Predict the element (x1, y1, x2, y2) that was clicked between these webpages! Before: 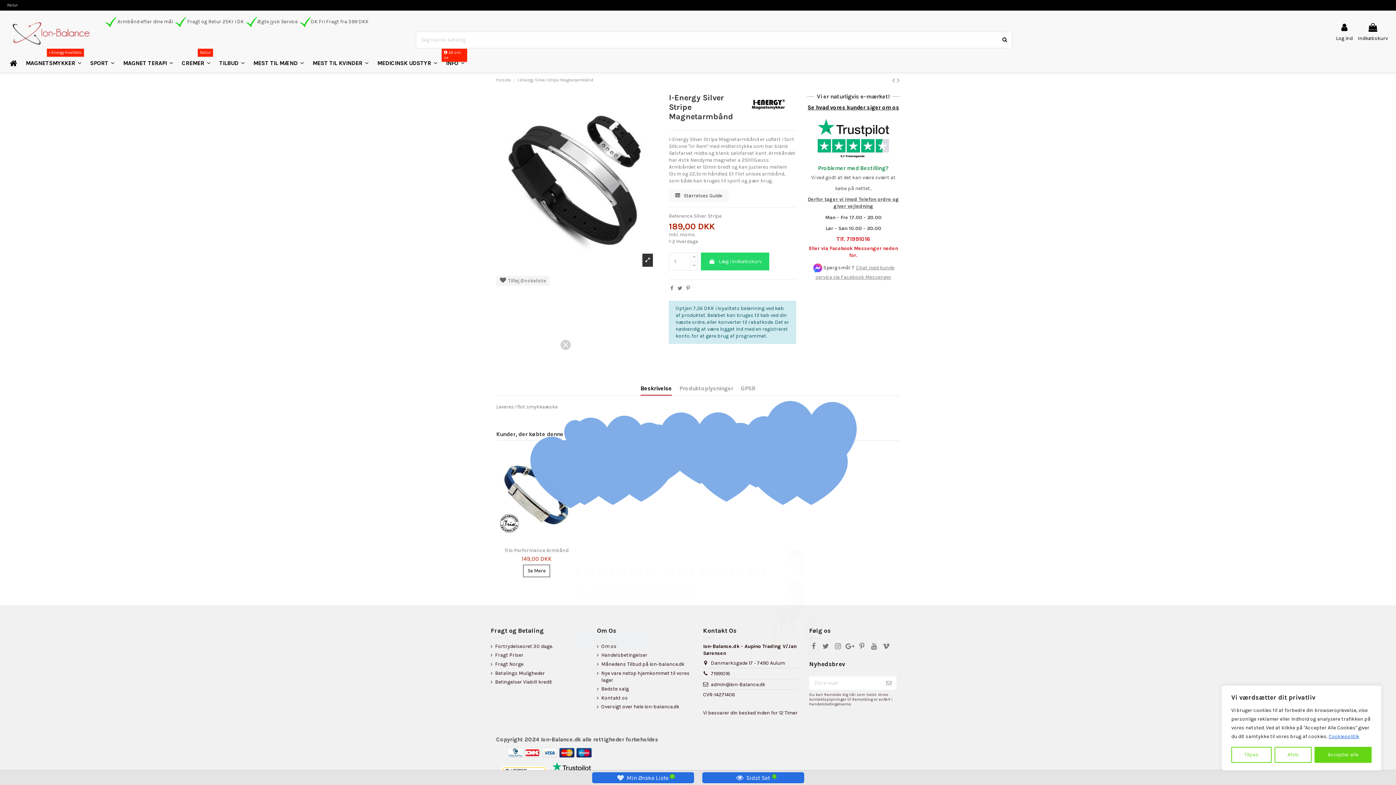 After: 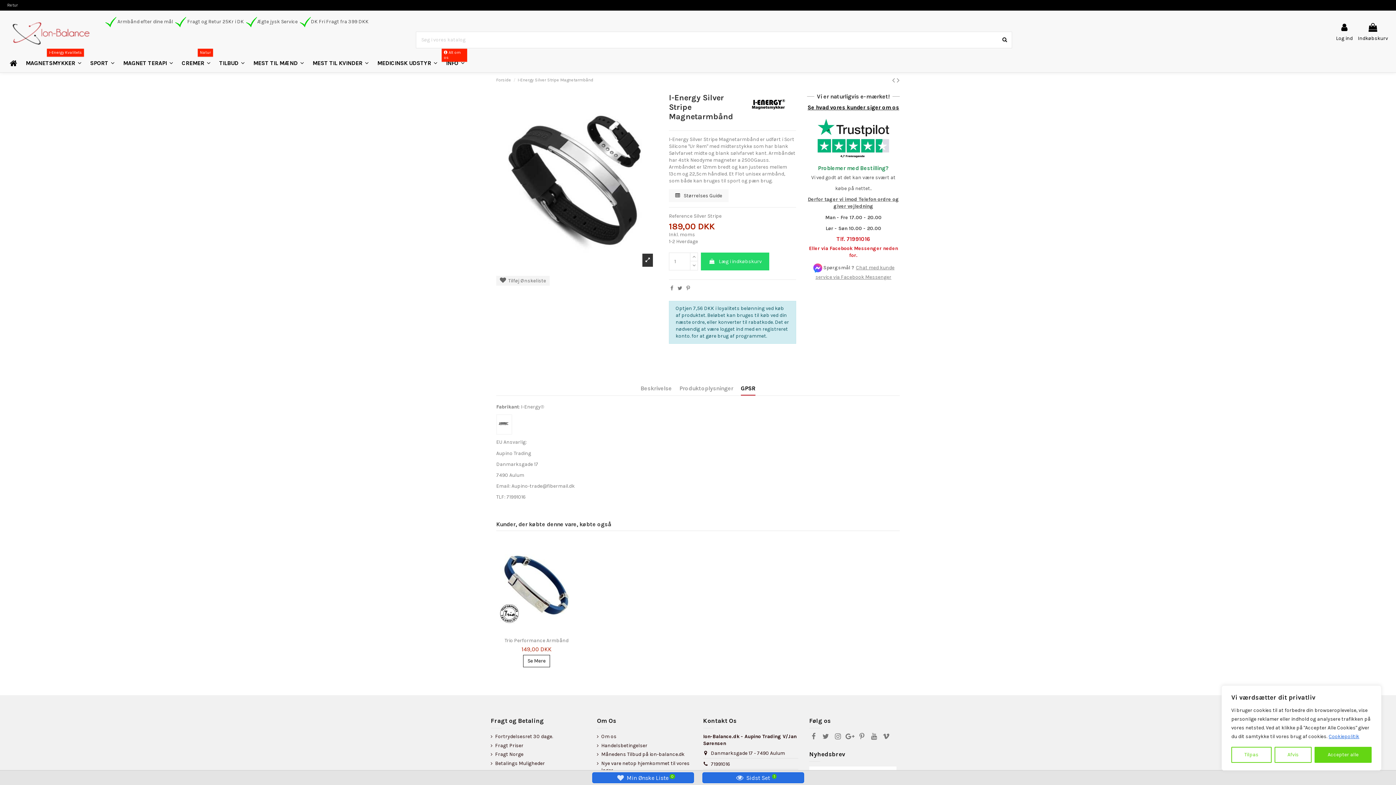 Action: bbox: (741, 385, 755, 394) label: GPSR